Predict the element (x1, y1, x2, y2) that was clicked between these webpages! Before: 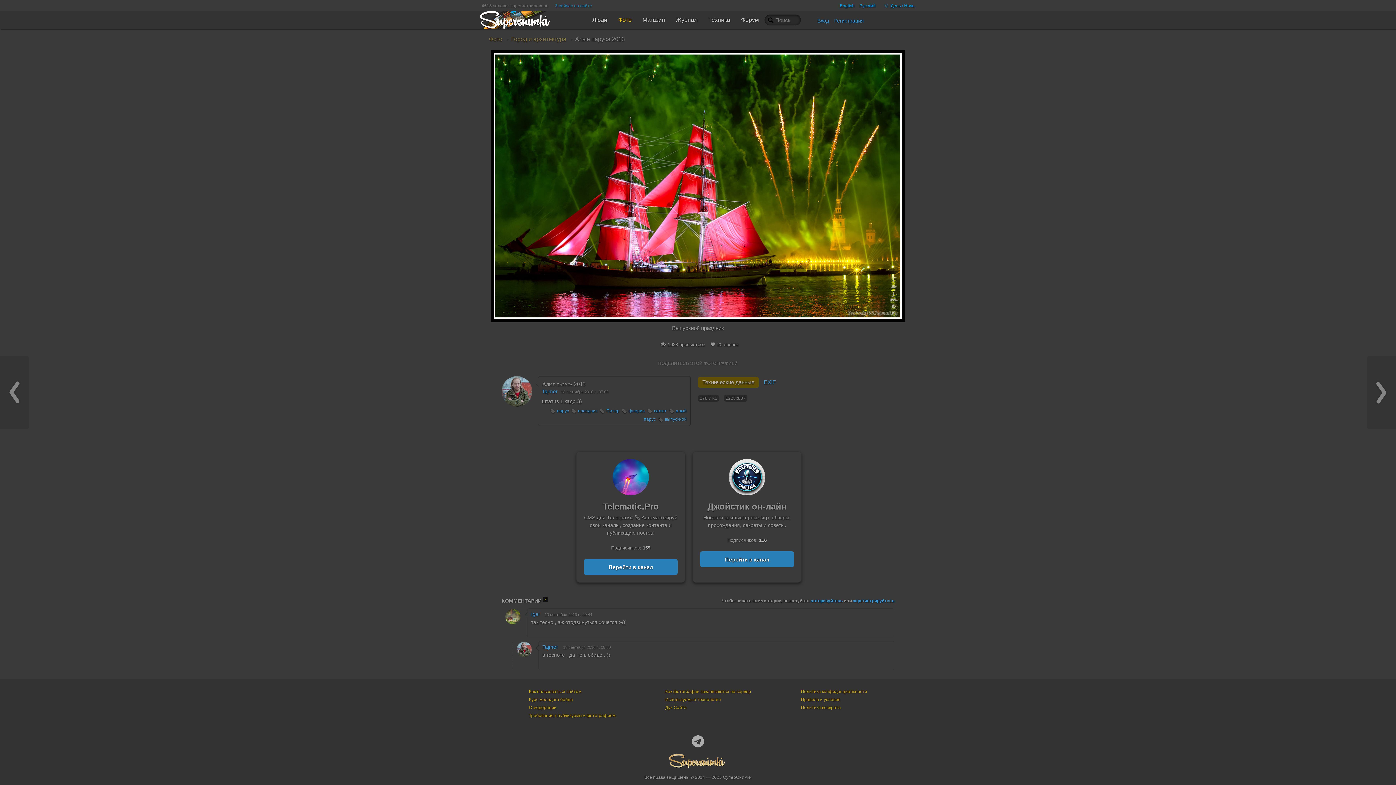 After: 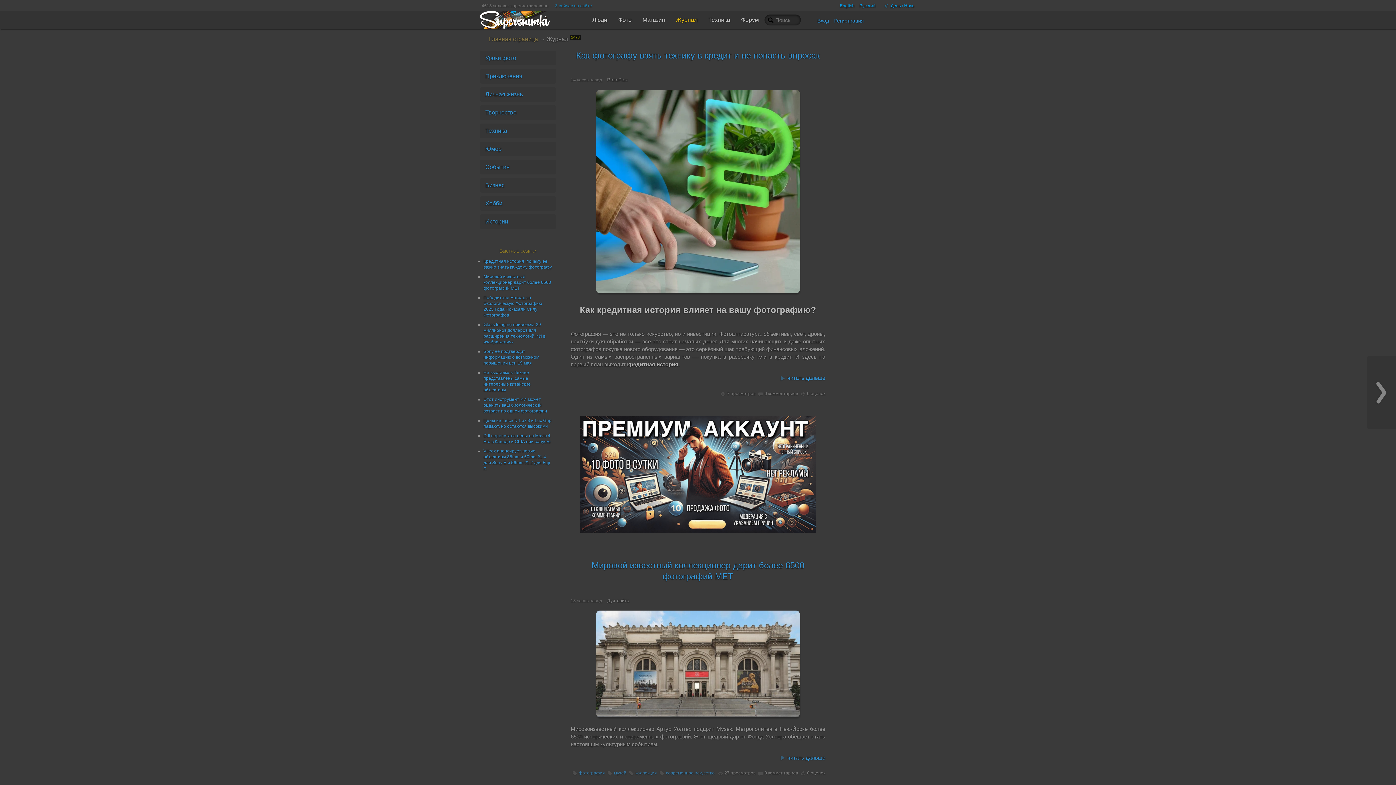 Action: label: Журнал bbox: (670, 10, 703, 29)